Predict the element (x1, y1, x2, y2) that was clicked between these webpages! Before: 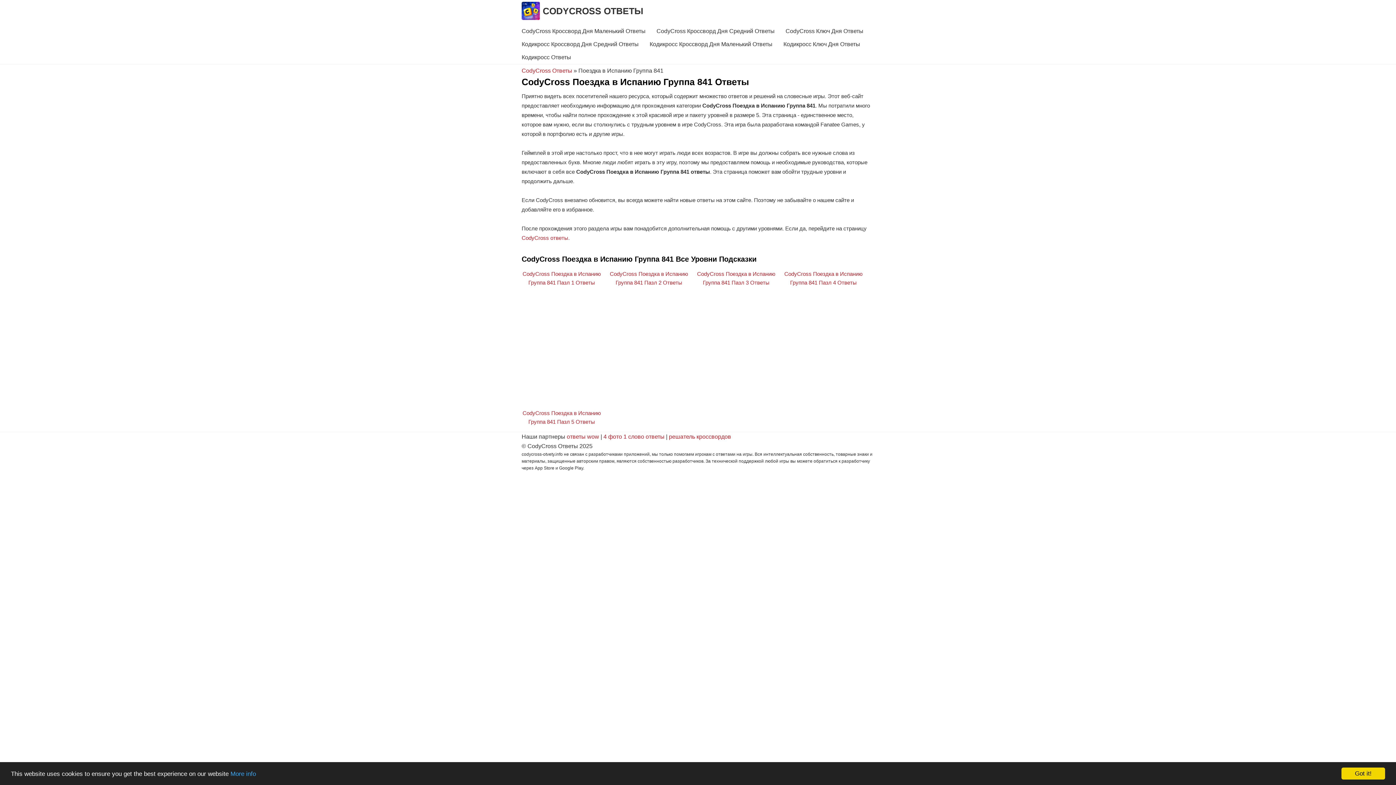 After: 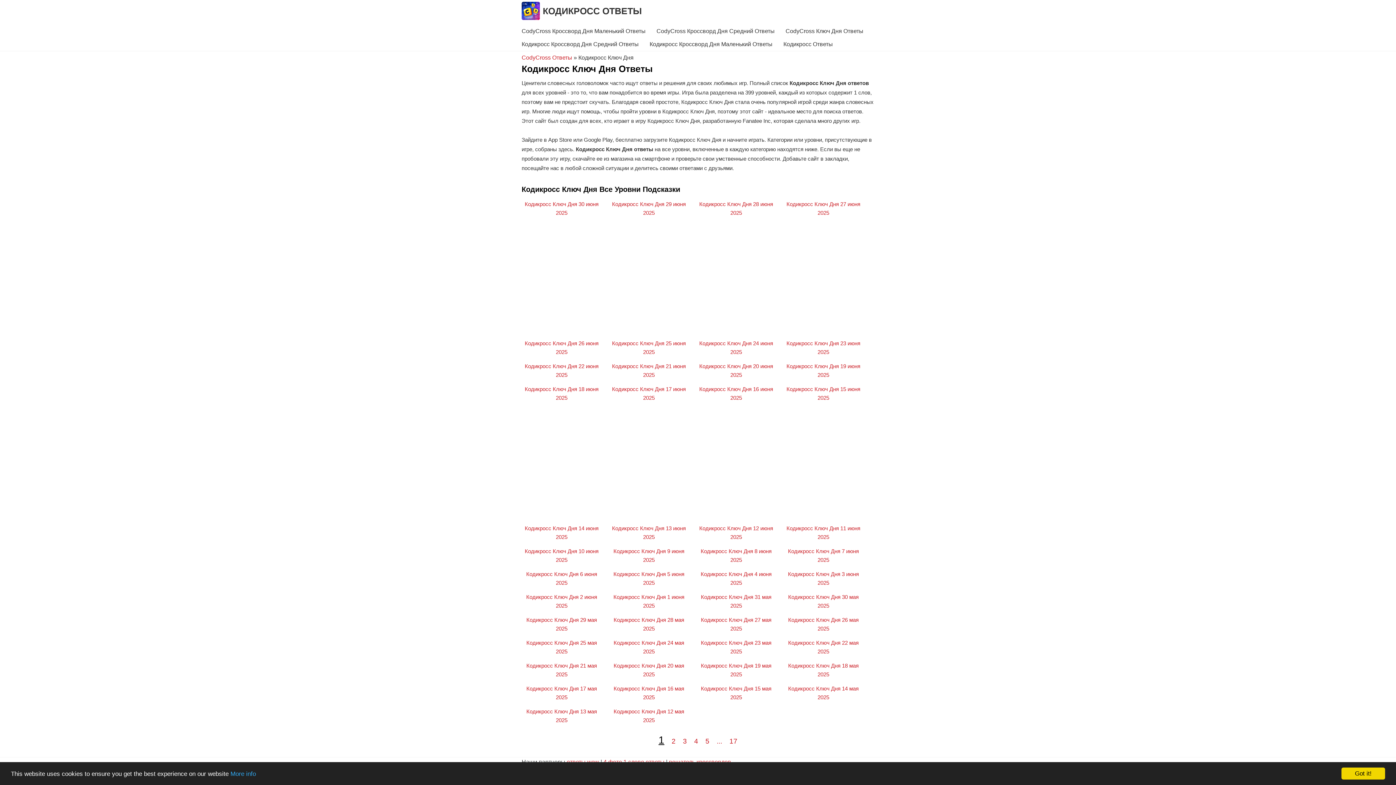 Action: bbox: (778, 37, 865, 50) label: Кодикросс Ключ Дня Ответы